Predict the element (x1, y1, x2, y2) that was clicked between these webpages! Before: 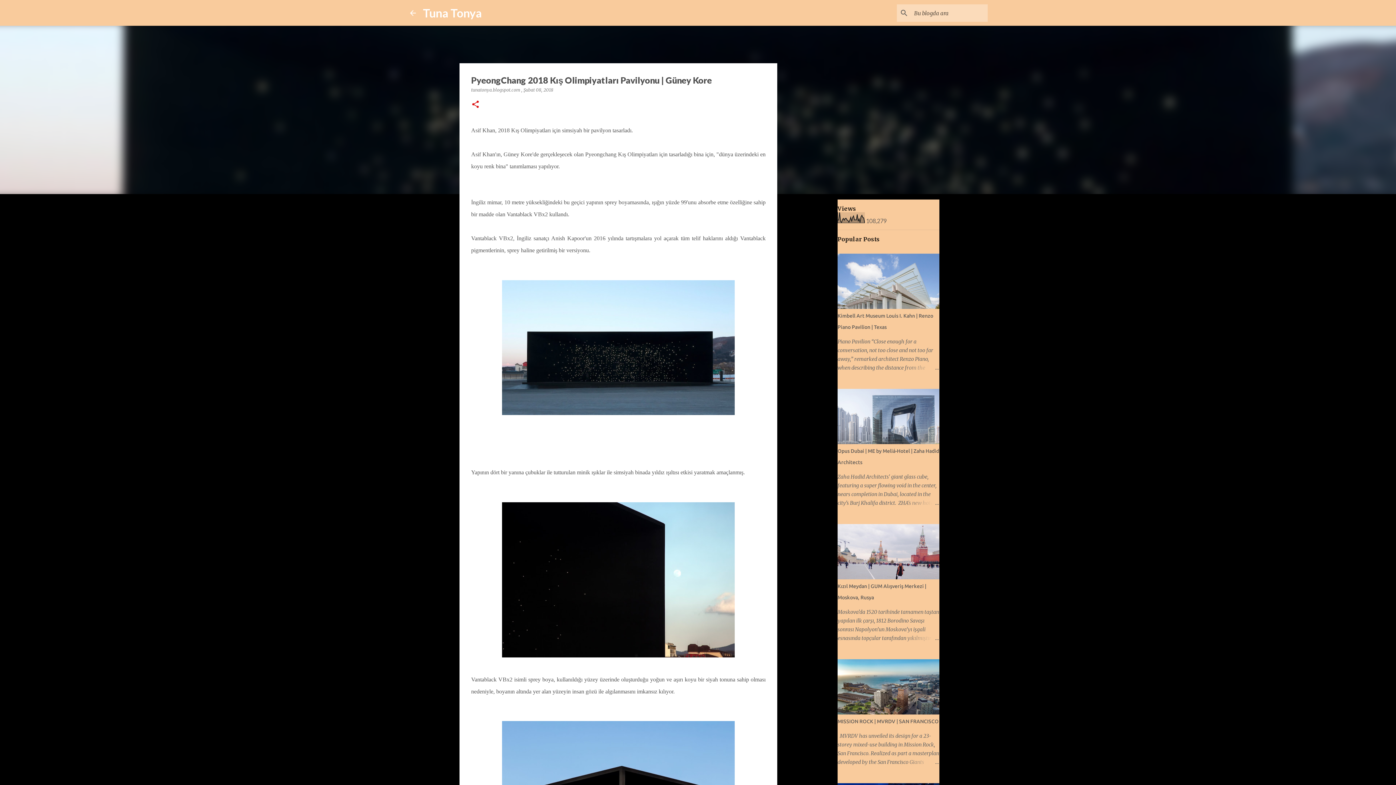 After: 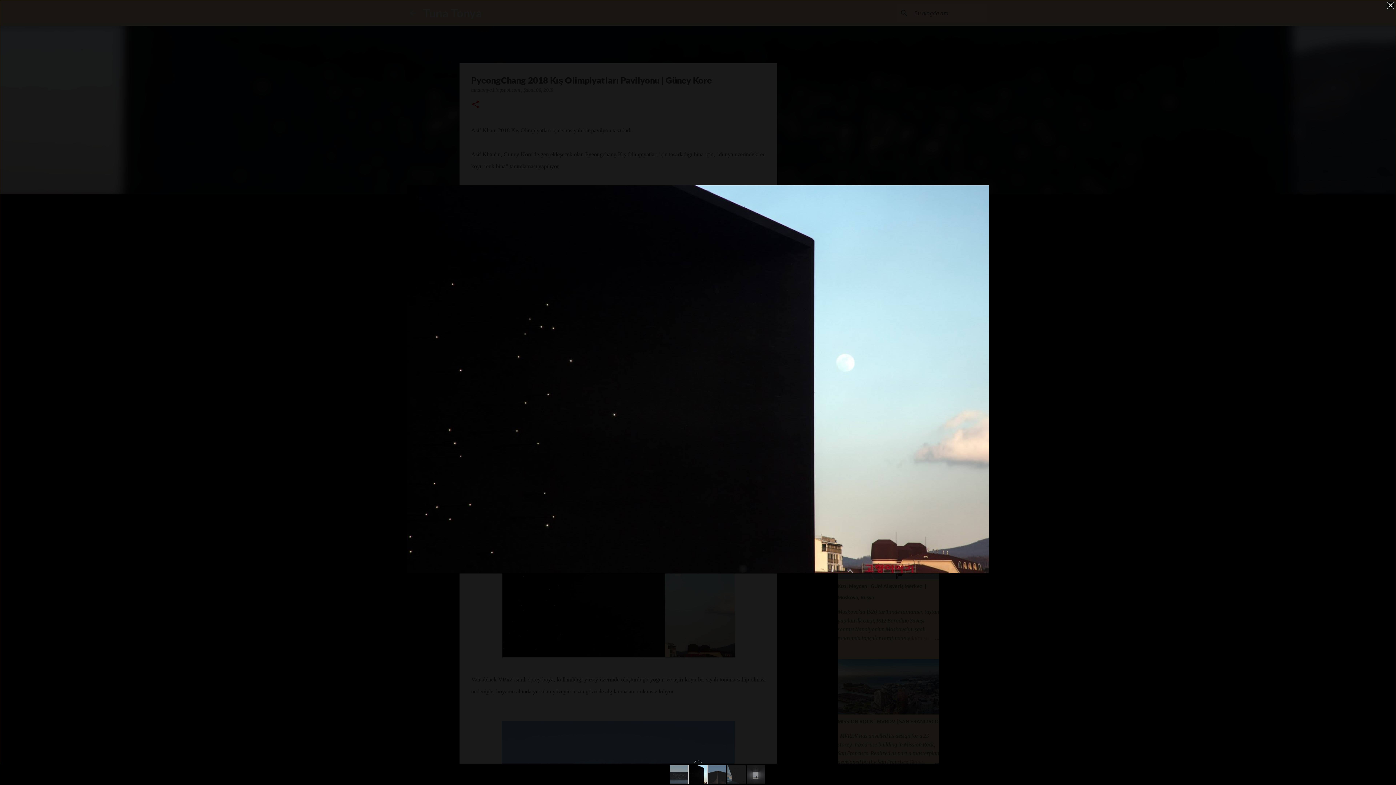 Action: bbox: (502, 502, 734, 661)